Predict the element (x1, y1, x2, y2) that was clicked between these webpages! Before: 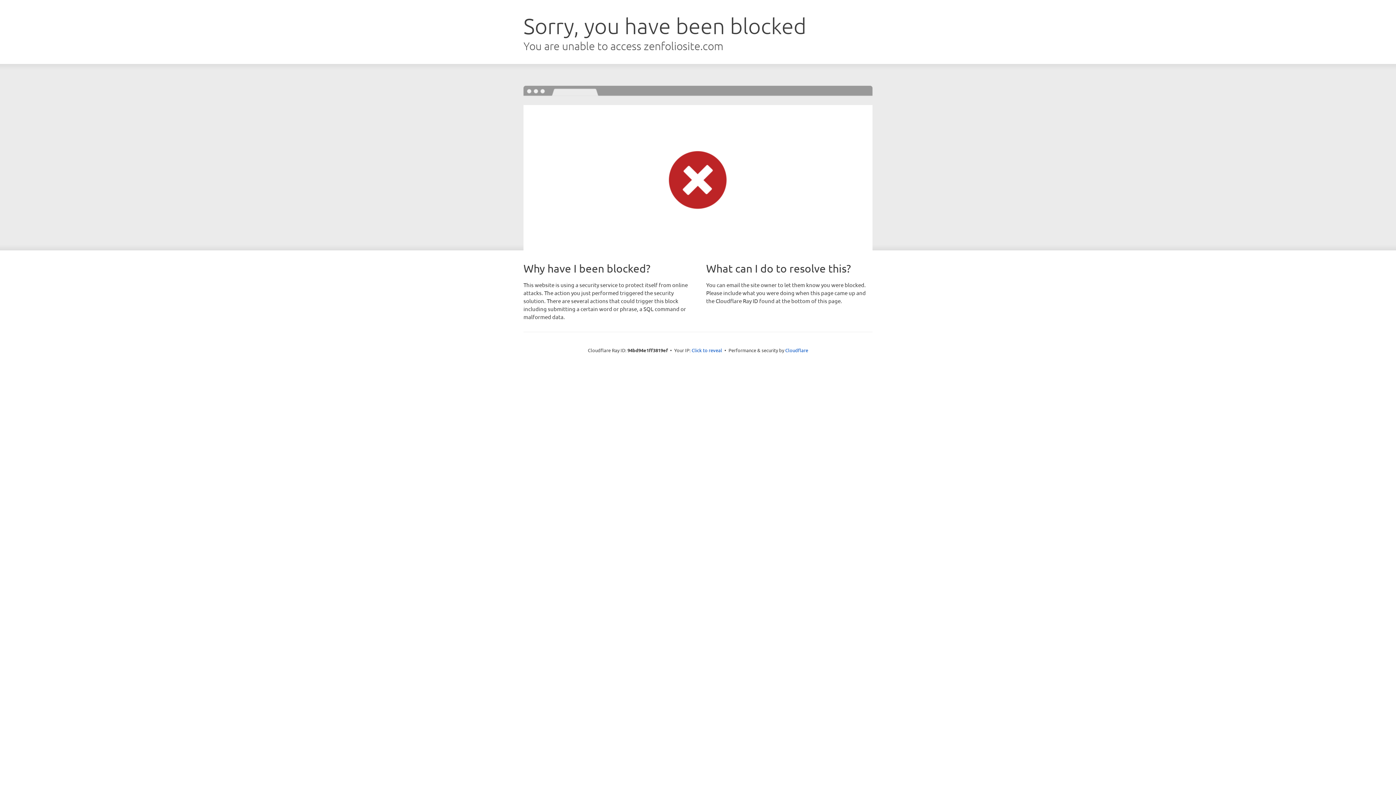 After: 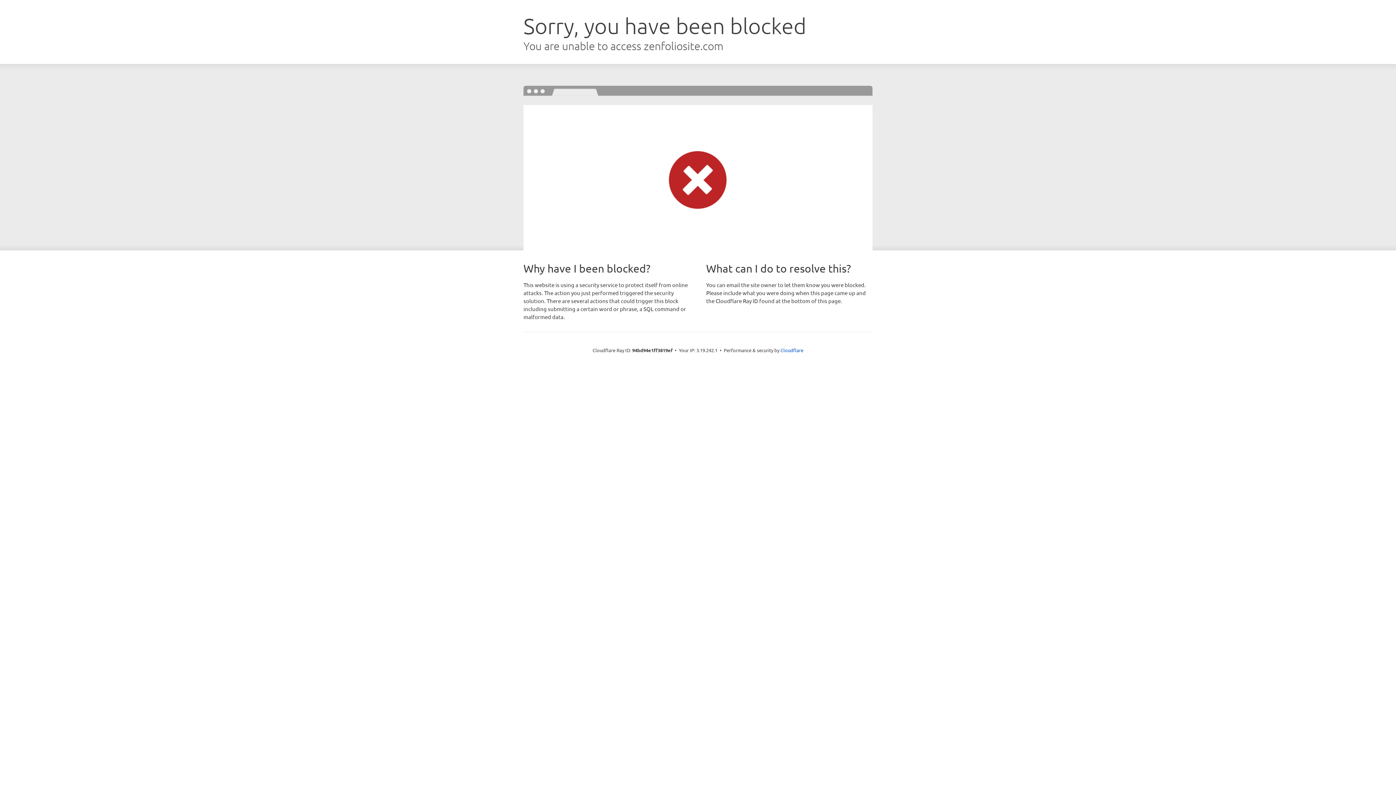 Action: bbox: (691, 346, 722, 353) label: Click to reveal